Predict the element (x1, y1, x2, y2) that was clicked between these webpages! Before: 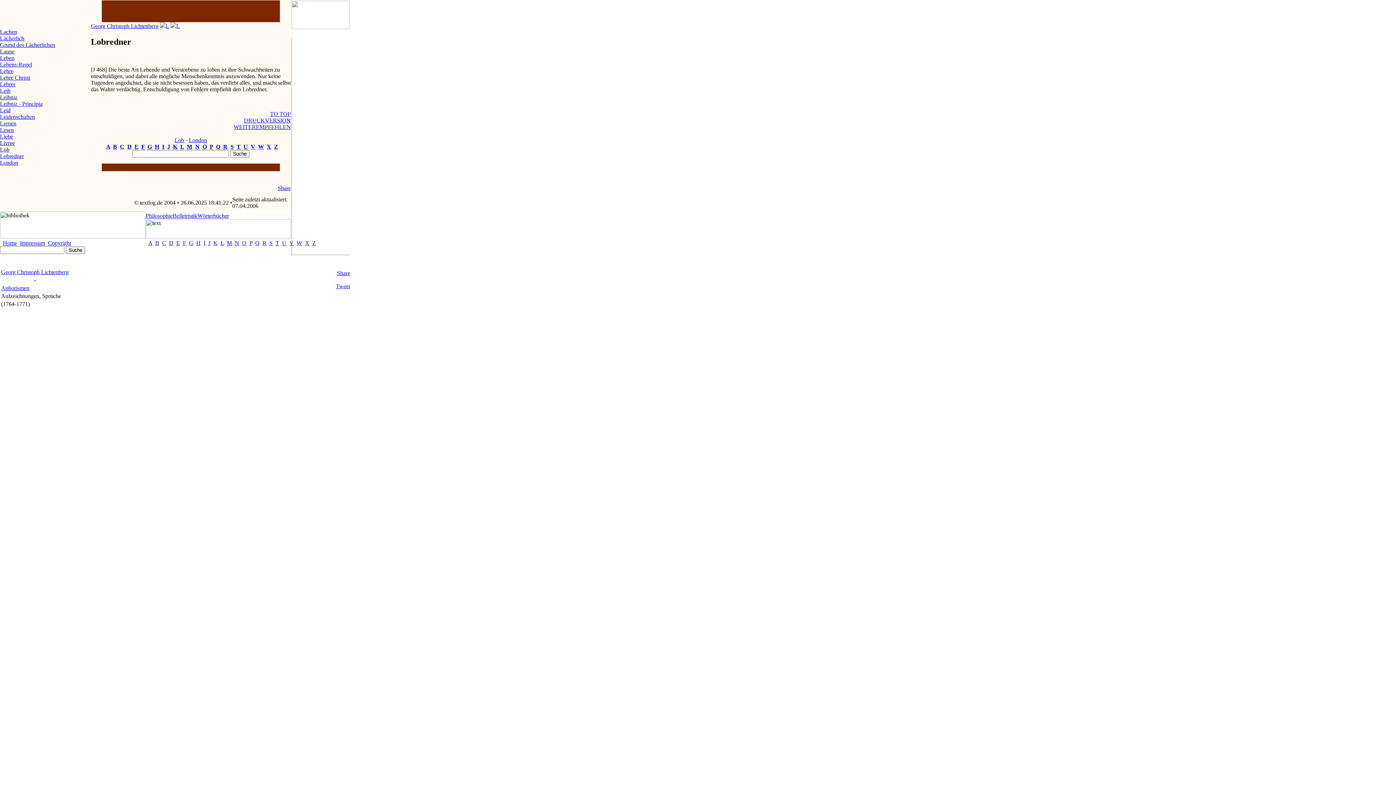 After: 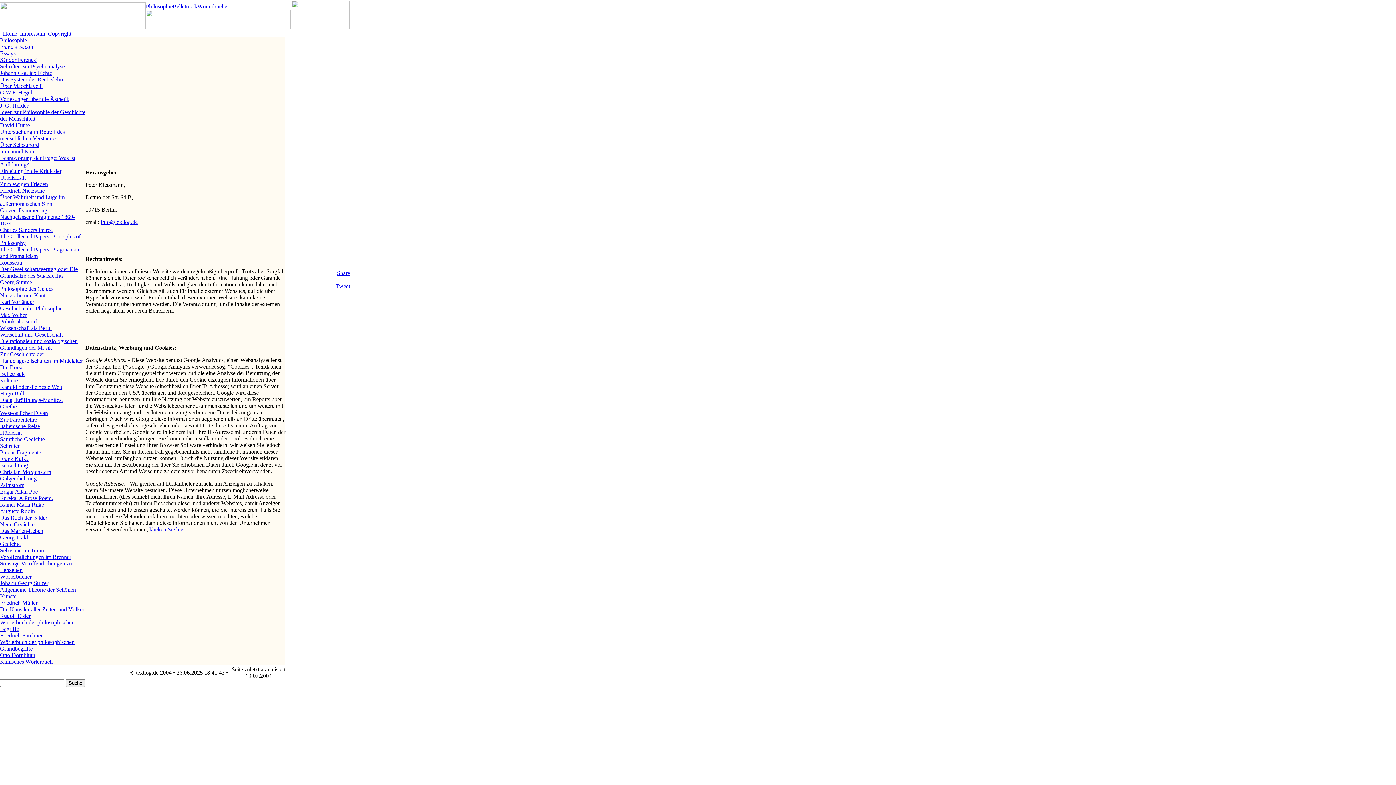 Action: label: Impressum bbox: (20, 240, 45, 246)